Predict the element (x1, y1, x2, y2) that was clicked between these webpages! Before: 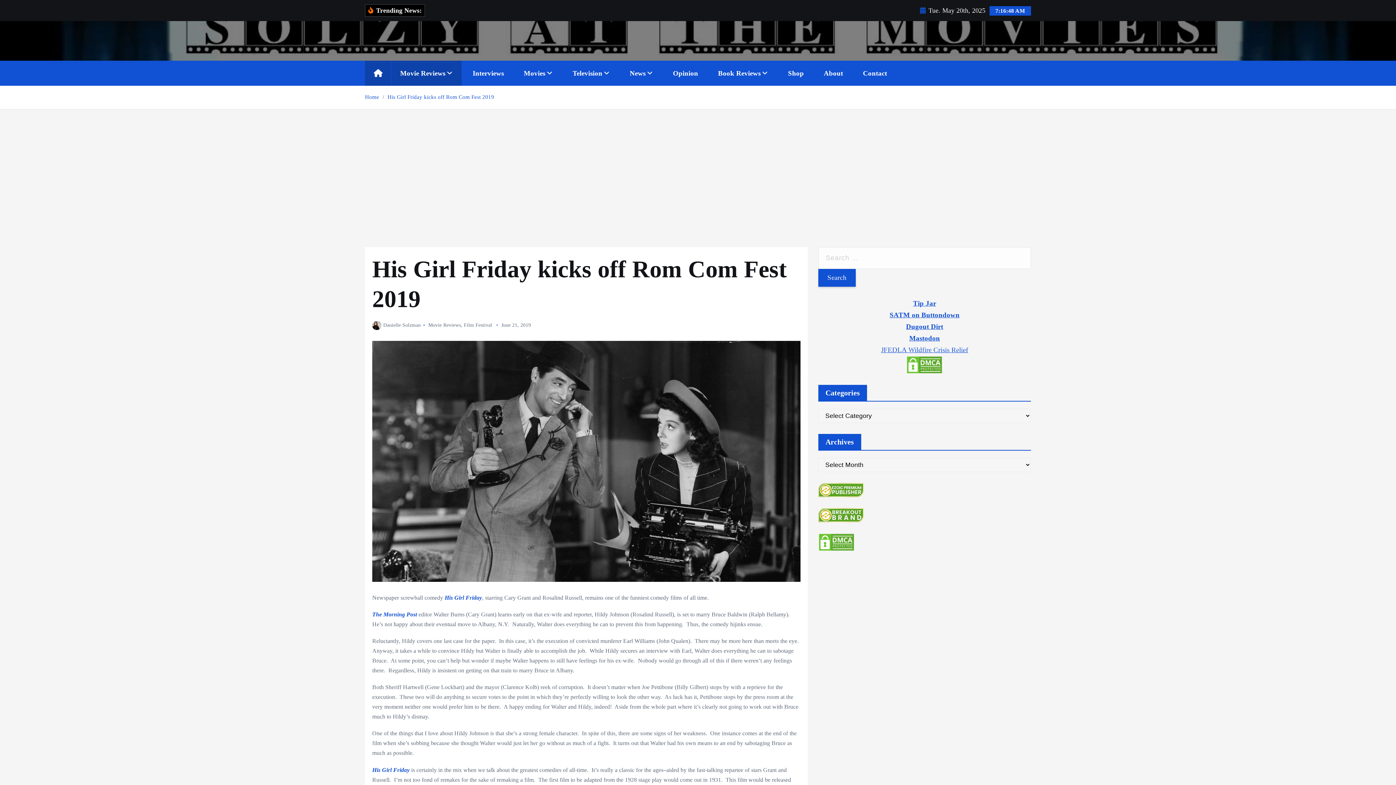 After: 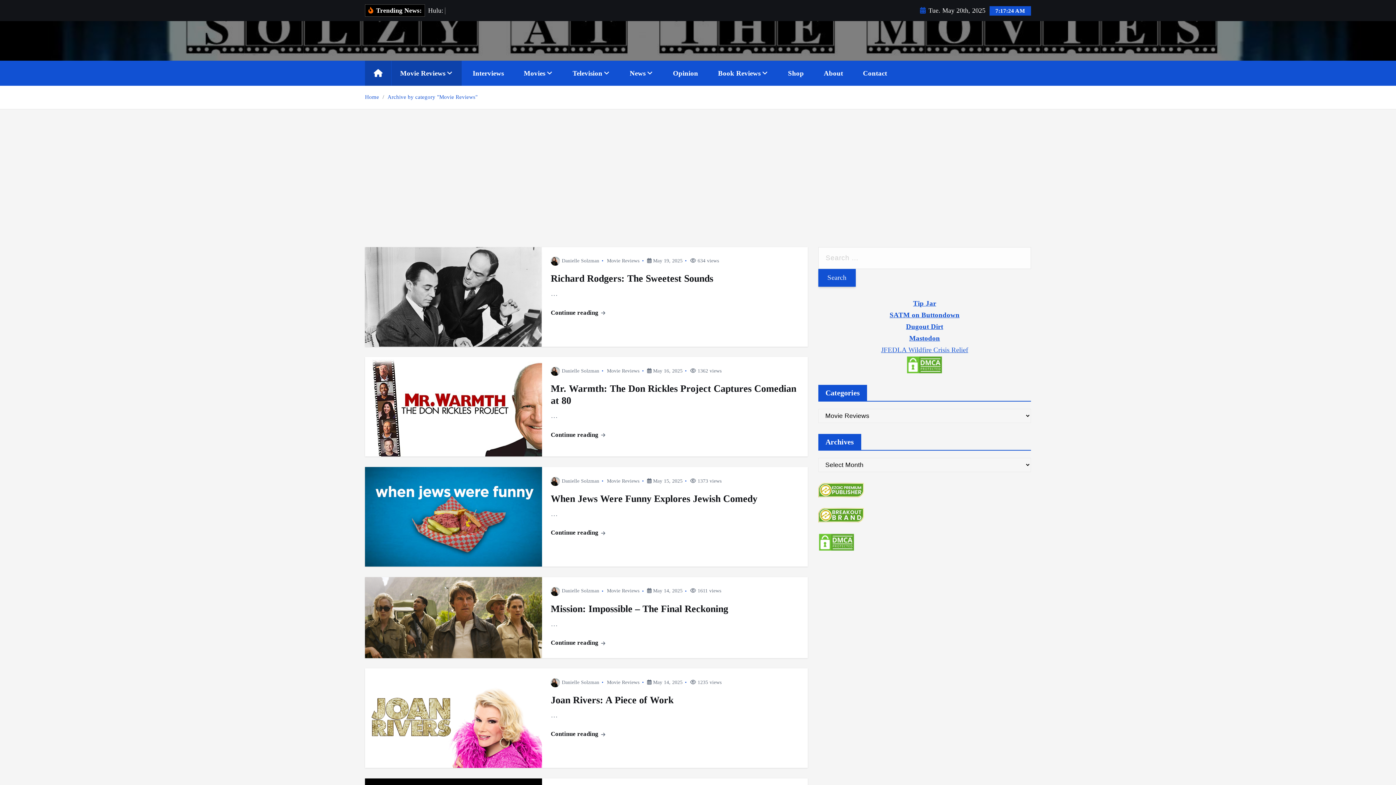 Action: bbox: (391, 60, 461, 85) label: Movie Reviews